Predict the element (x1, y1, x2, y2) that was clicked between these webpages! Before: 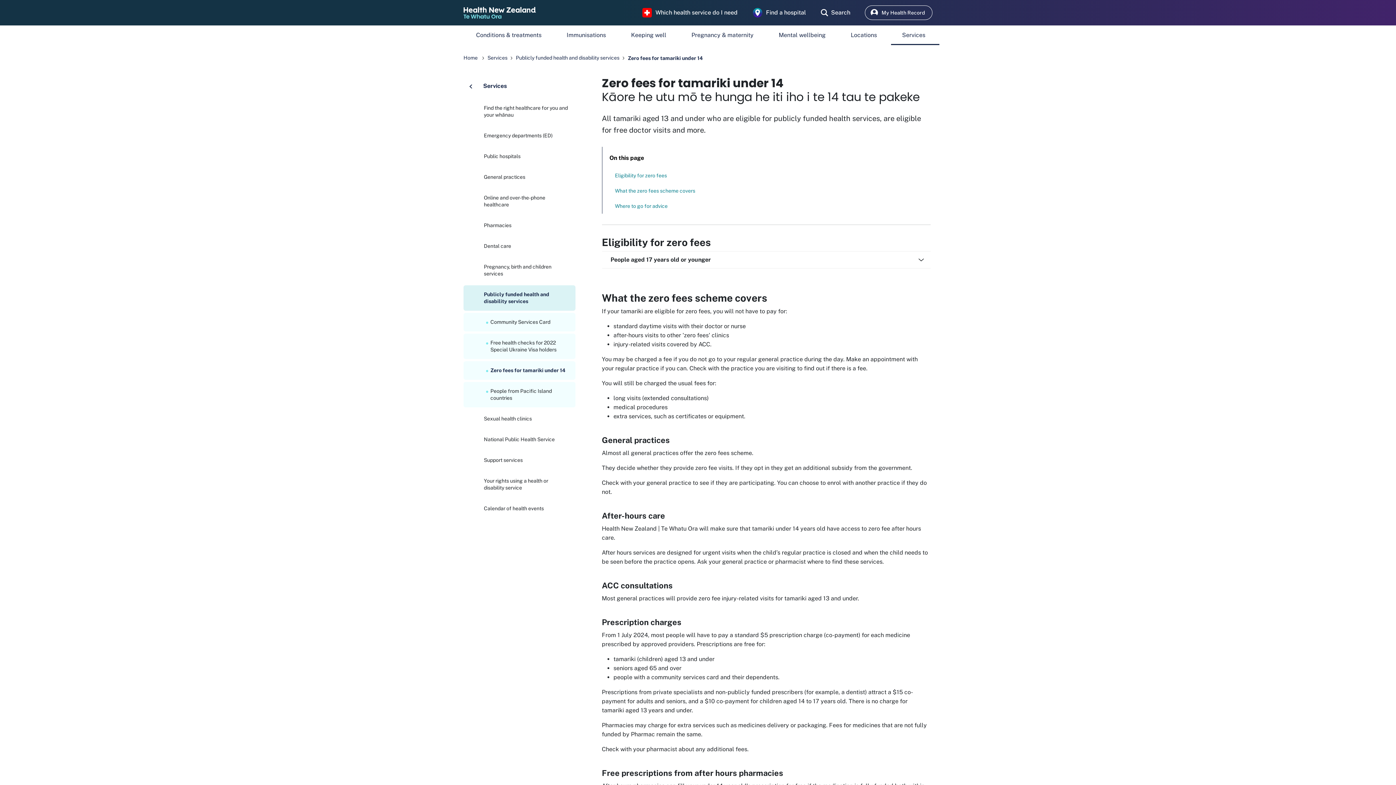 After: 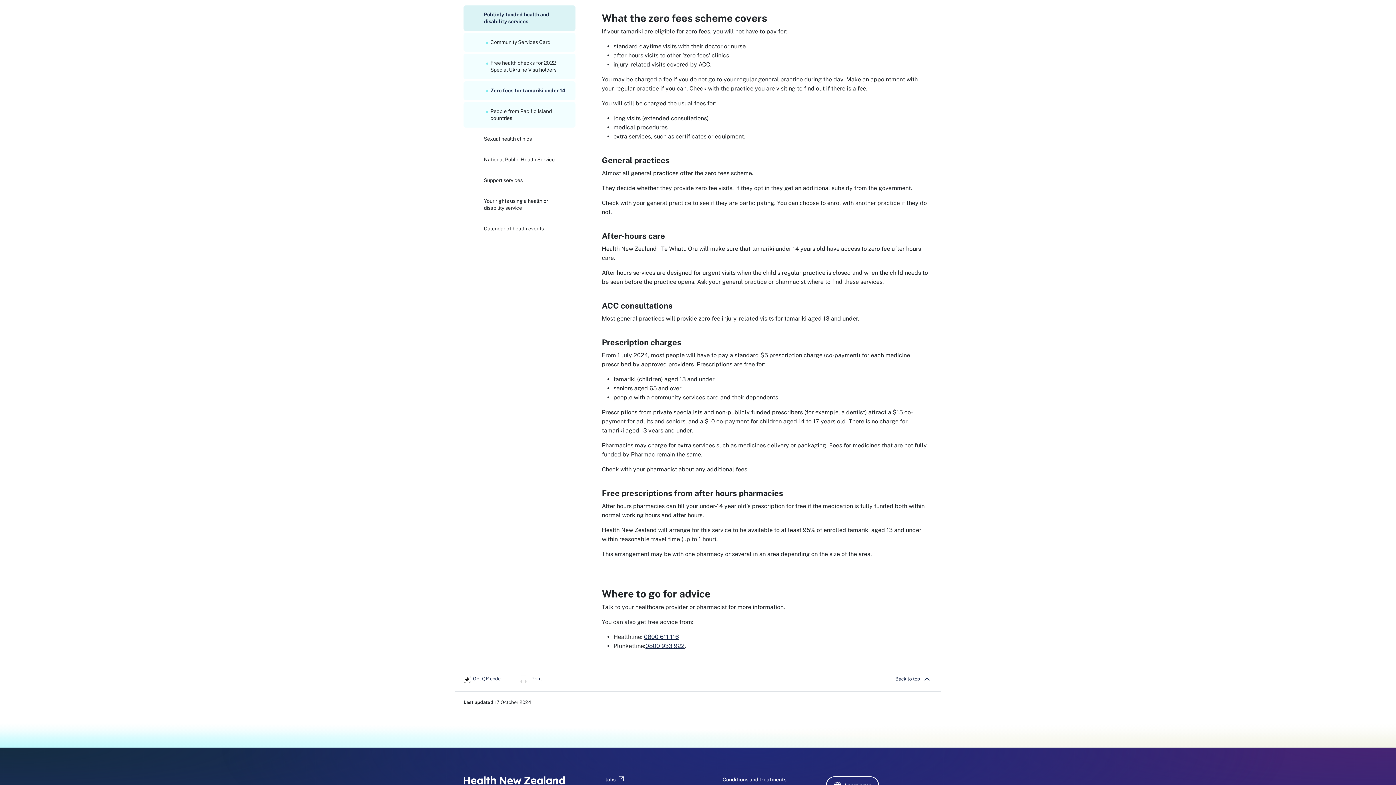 Action: label: What the zero fees scheme covers bbox: (602, 183, 706, 198)